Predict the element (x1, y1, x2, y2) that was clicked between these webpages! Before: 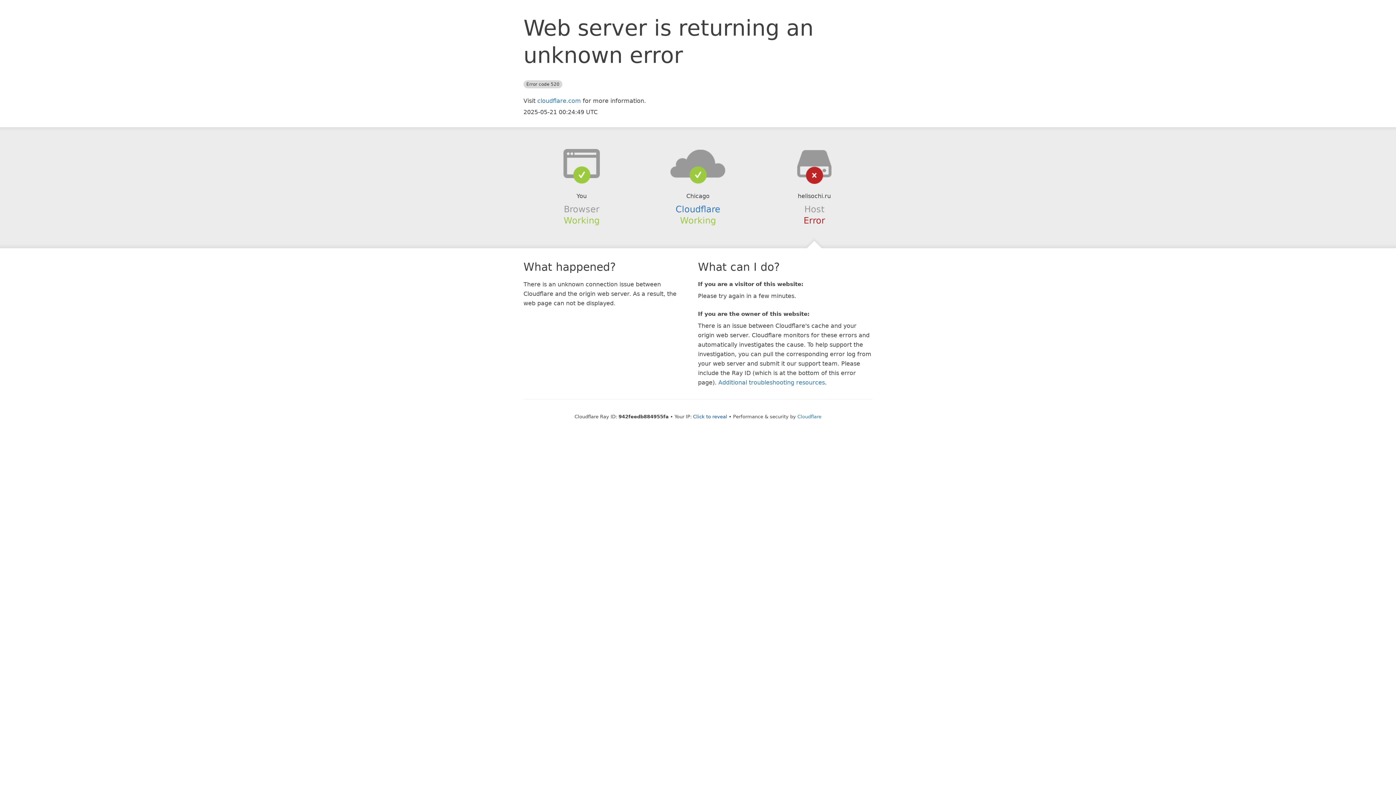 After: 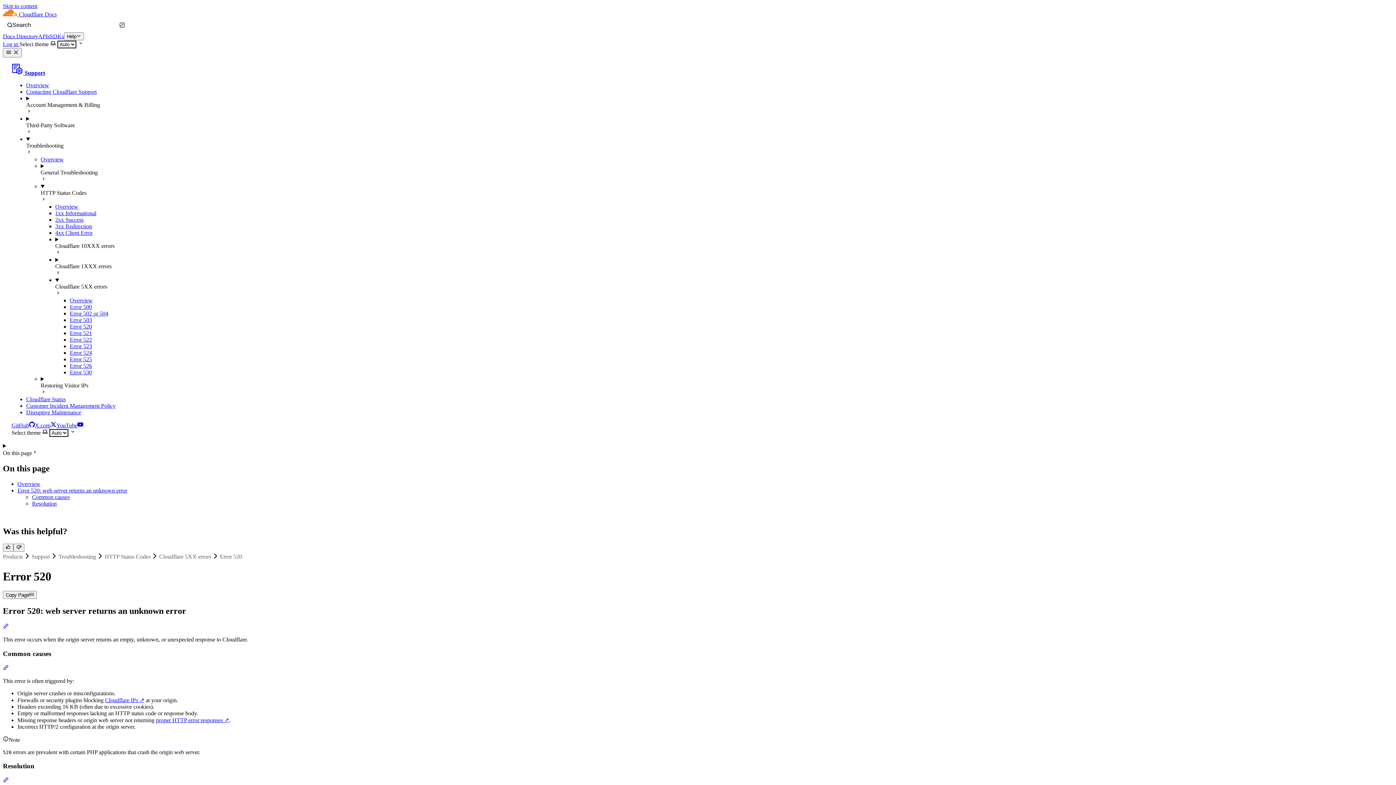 Action: label: Additional troubleshooting resources bbox: (718, 379, 825, 386)